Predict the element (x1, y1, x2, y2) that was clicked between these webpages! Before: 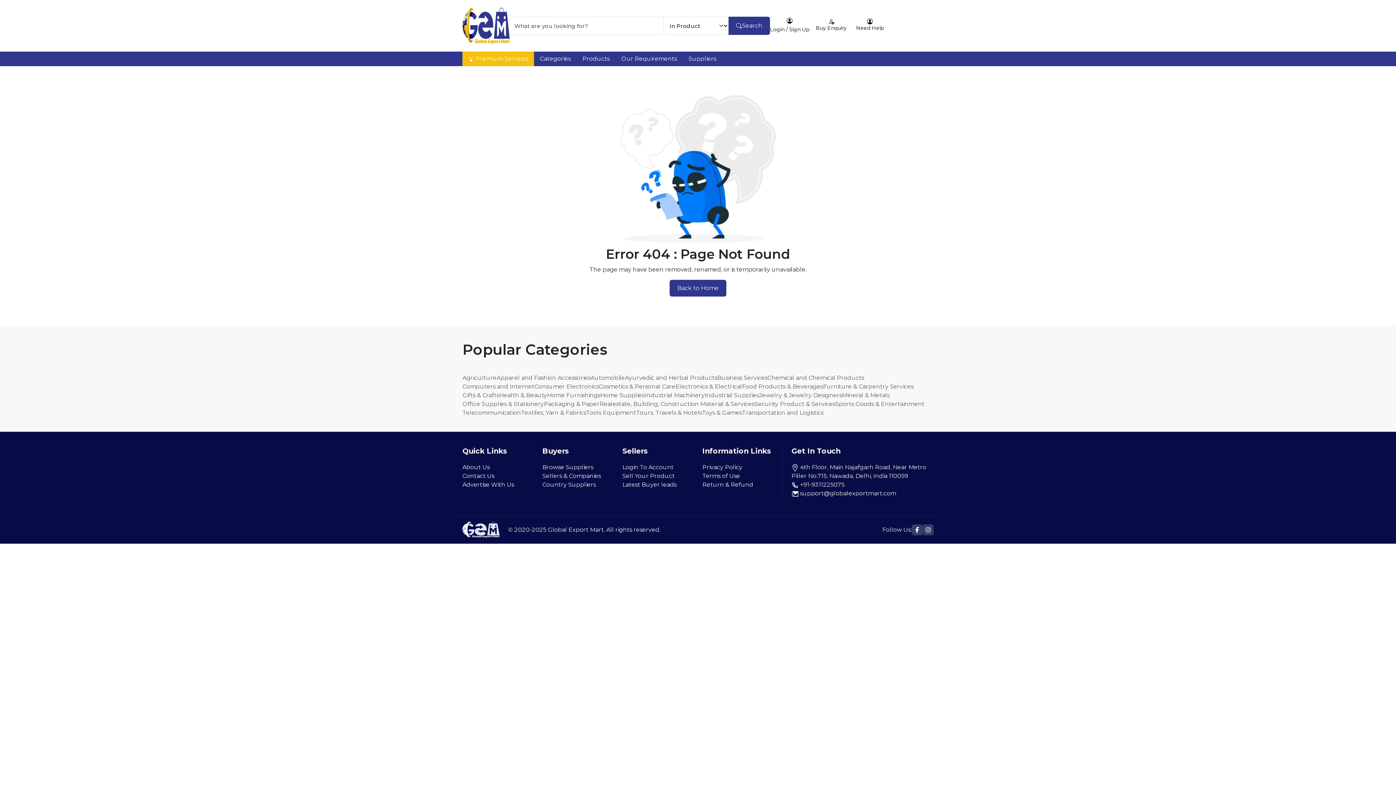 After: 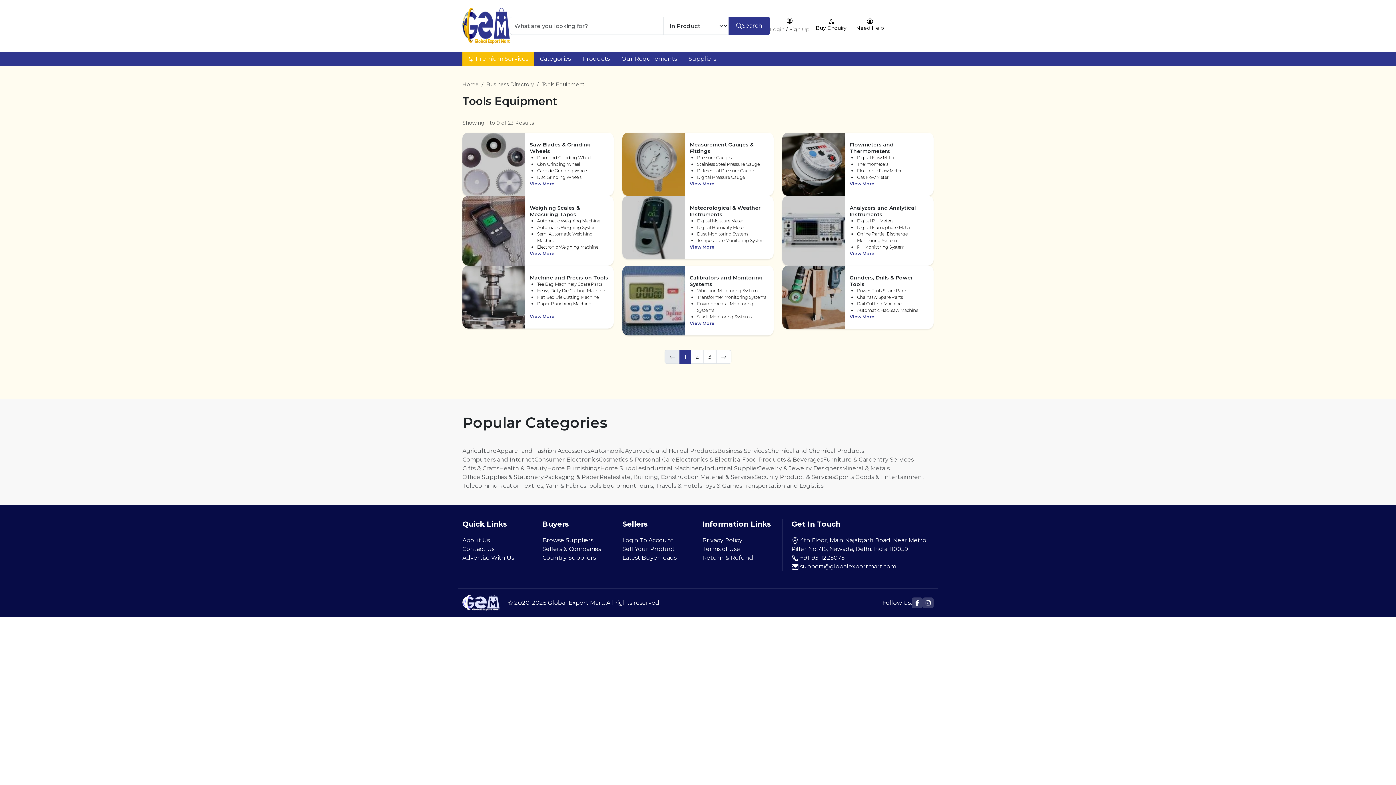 Action: bbox: (586, 408, 636, 417) label: Tools Equipment